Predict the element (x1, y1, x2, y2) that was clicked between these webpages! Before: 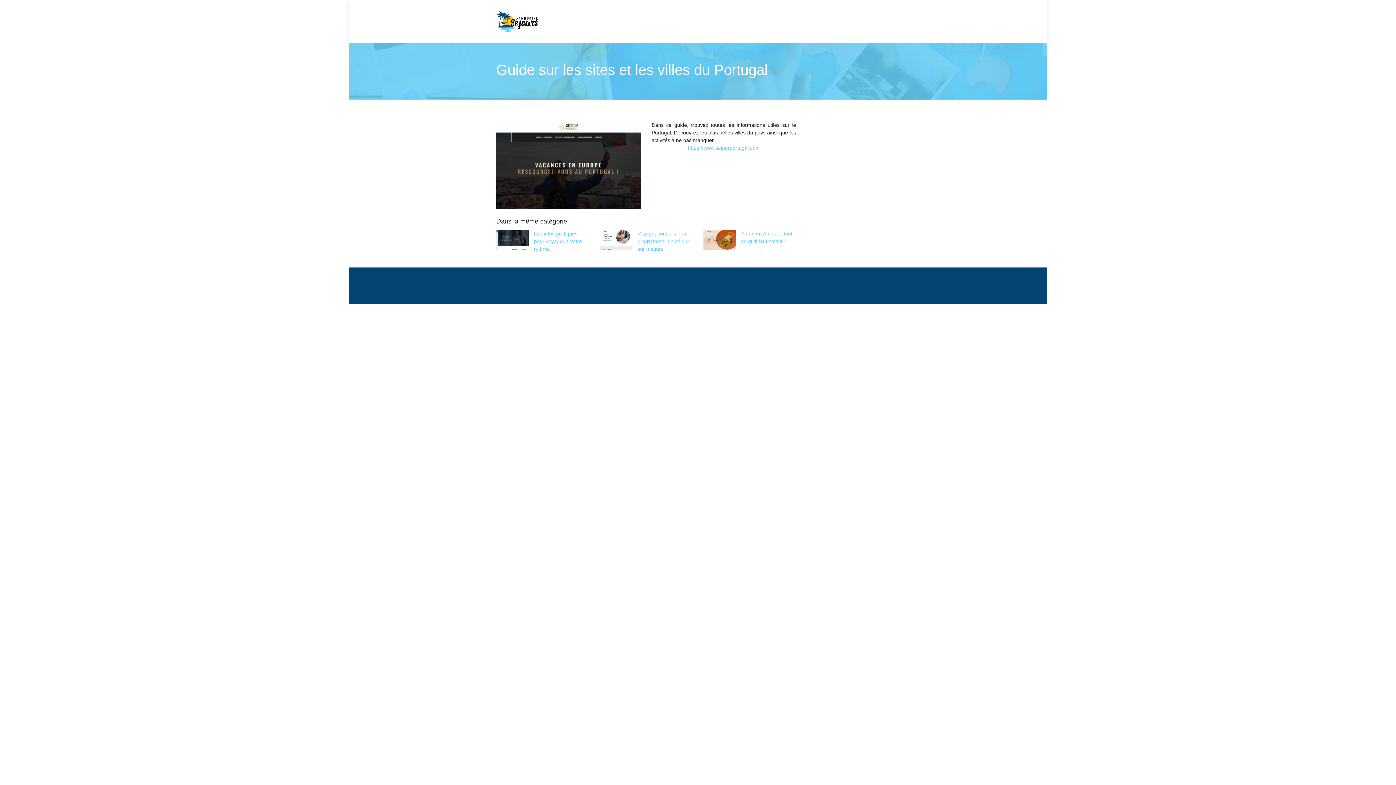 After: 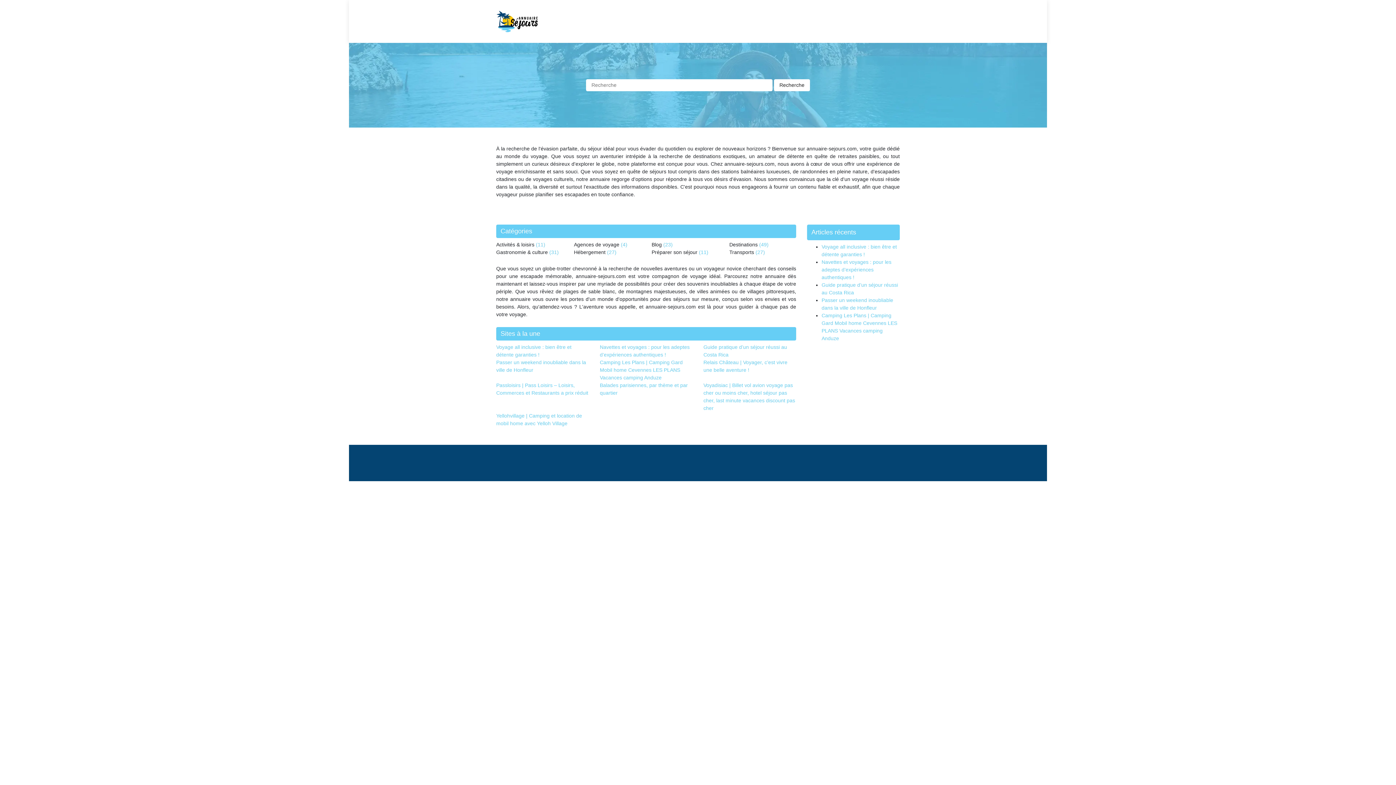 Action: bbox: (496, 10, 538, 32)